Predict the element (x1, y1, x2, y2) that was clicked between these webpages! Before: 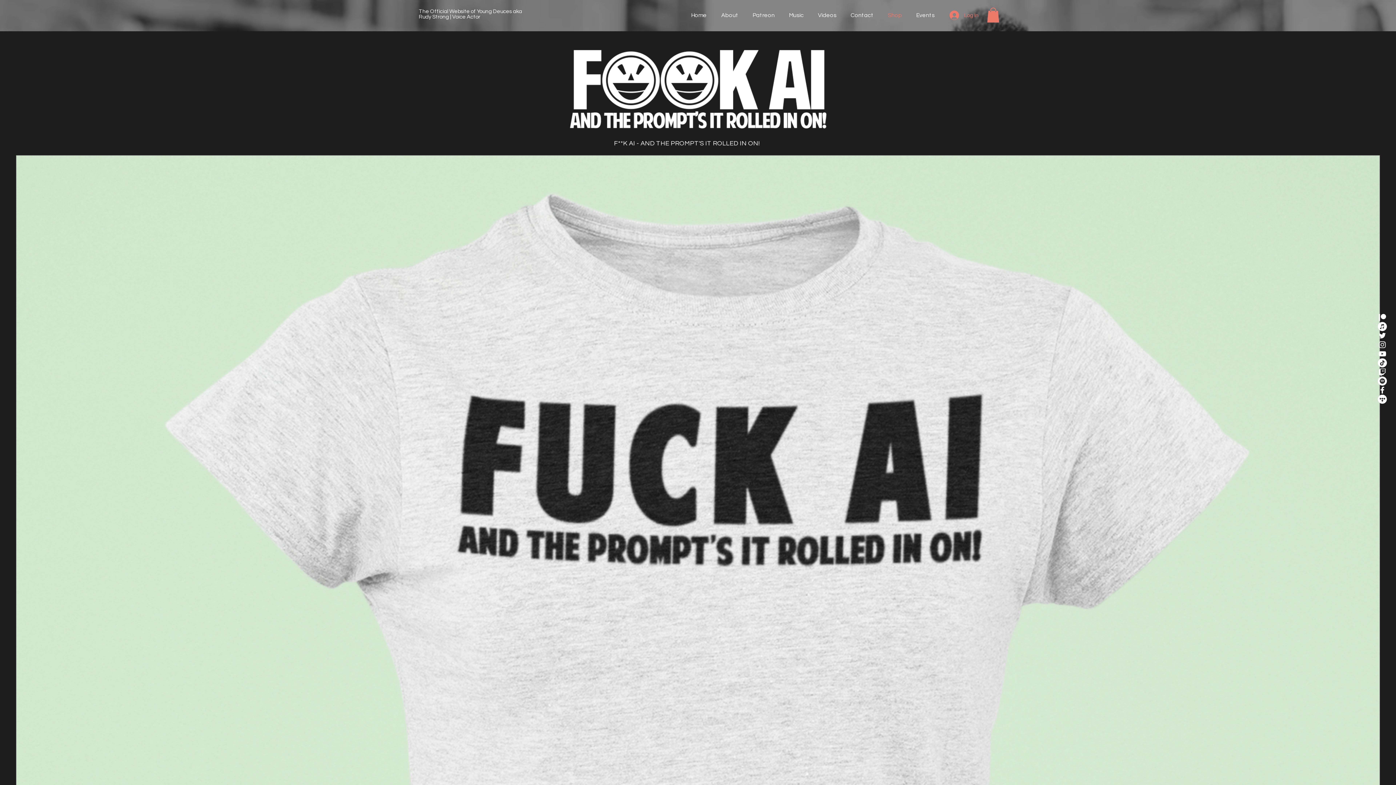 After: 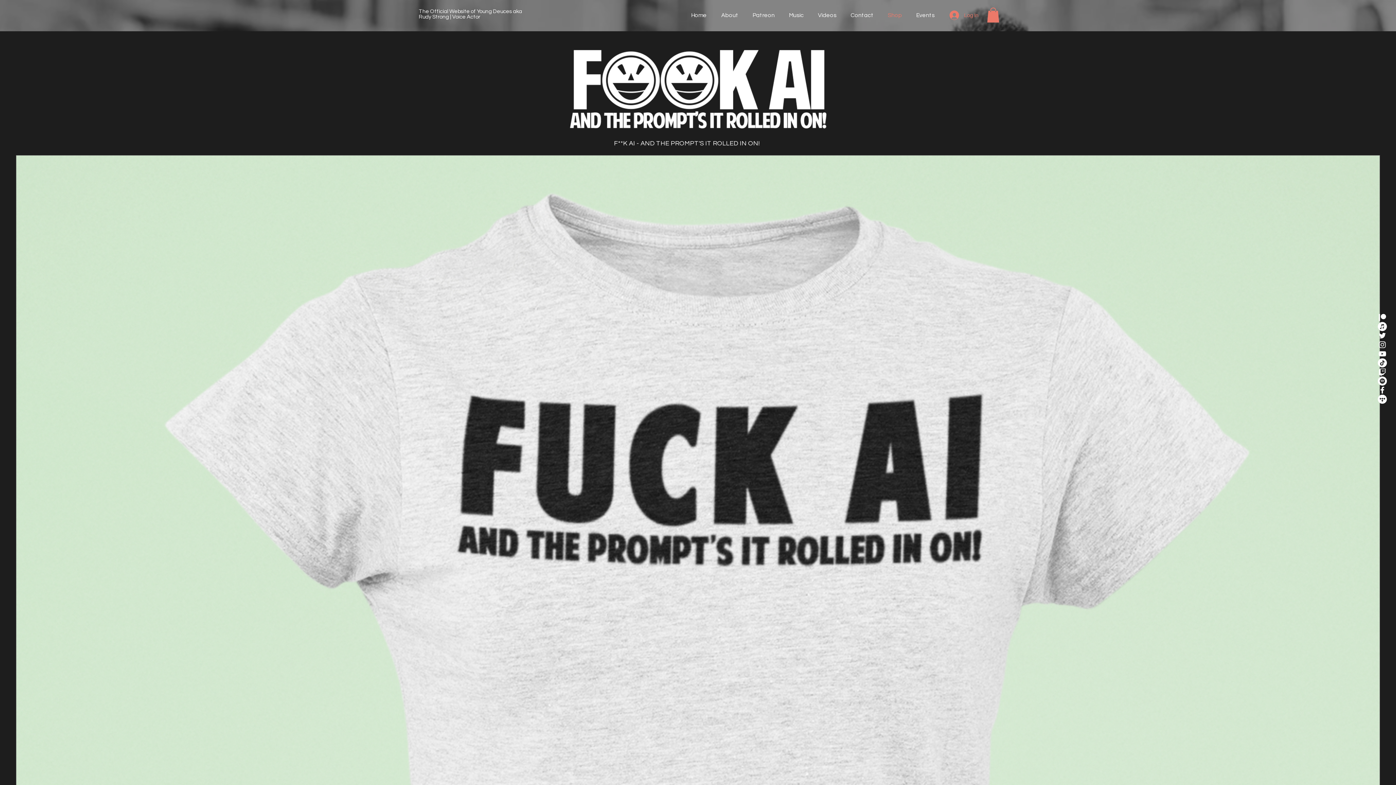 Action: label: Shop bbox: (879, 6, 907, 24)